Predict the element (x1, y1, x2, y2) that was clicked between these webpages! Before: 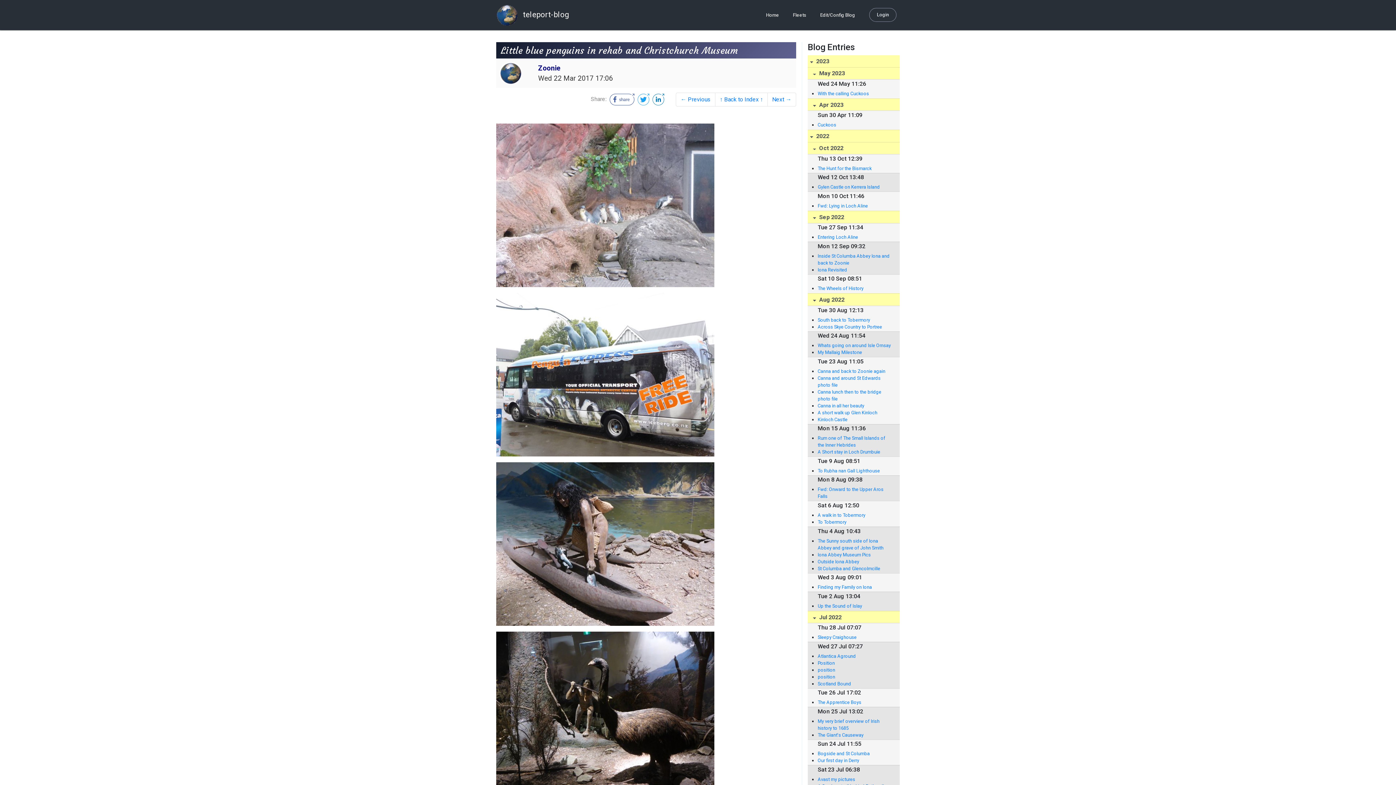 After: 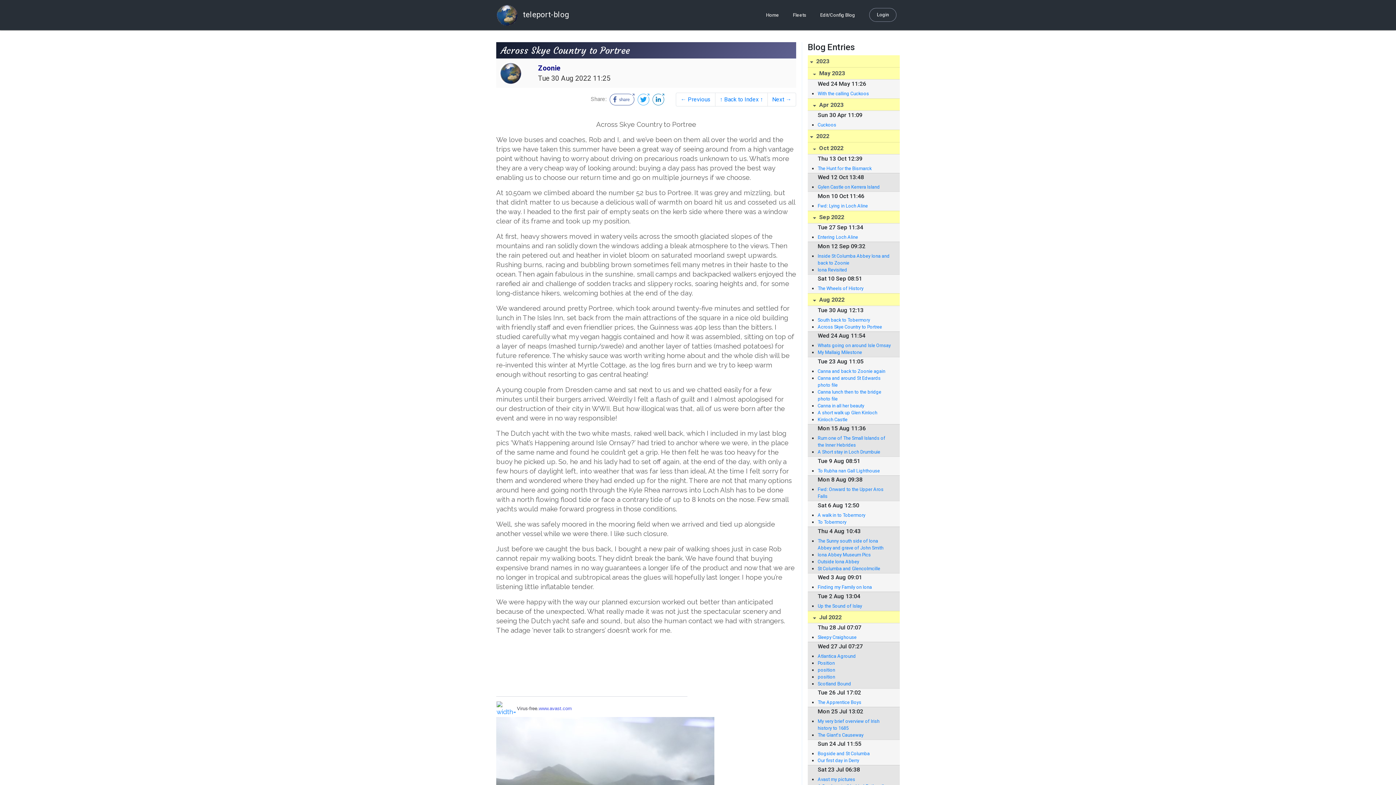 Action: bbox: (817, 323, 892, 330) label: Across Skye Country to Portree